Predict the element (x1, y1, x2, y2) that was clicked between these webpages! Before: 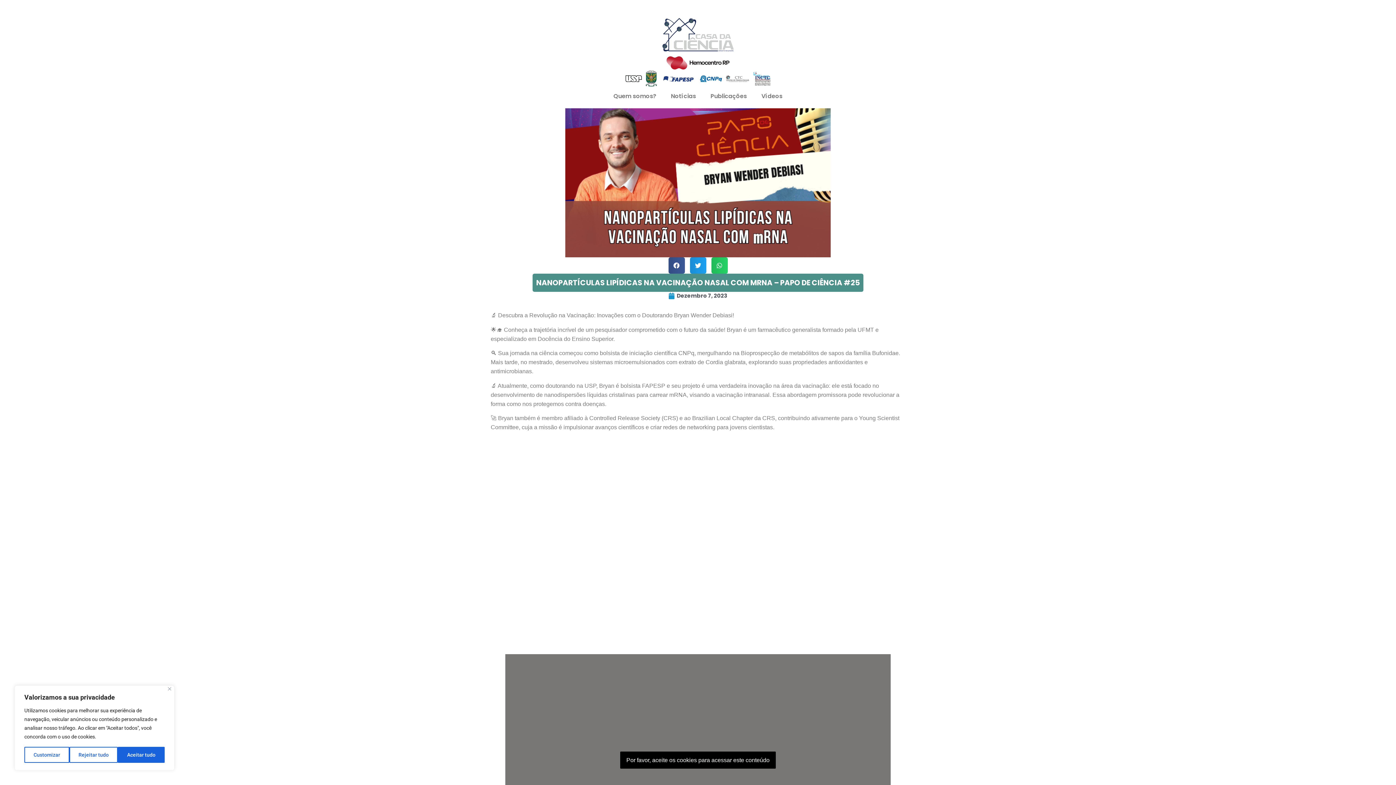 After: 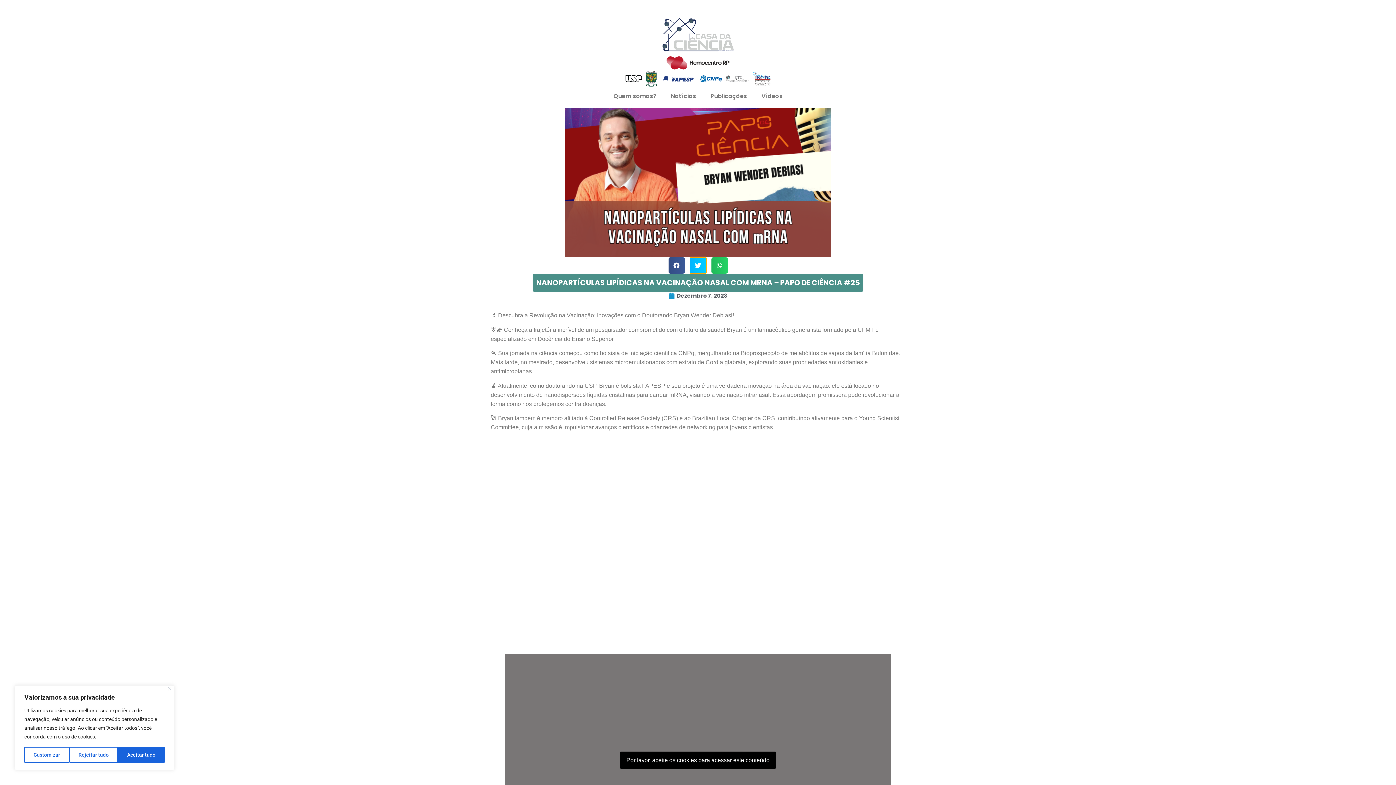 Action: bbox: (690, 257, 706, 273) label: Share on twitter